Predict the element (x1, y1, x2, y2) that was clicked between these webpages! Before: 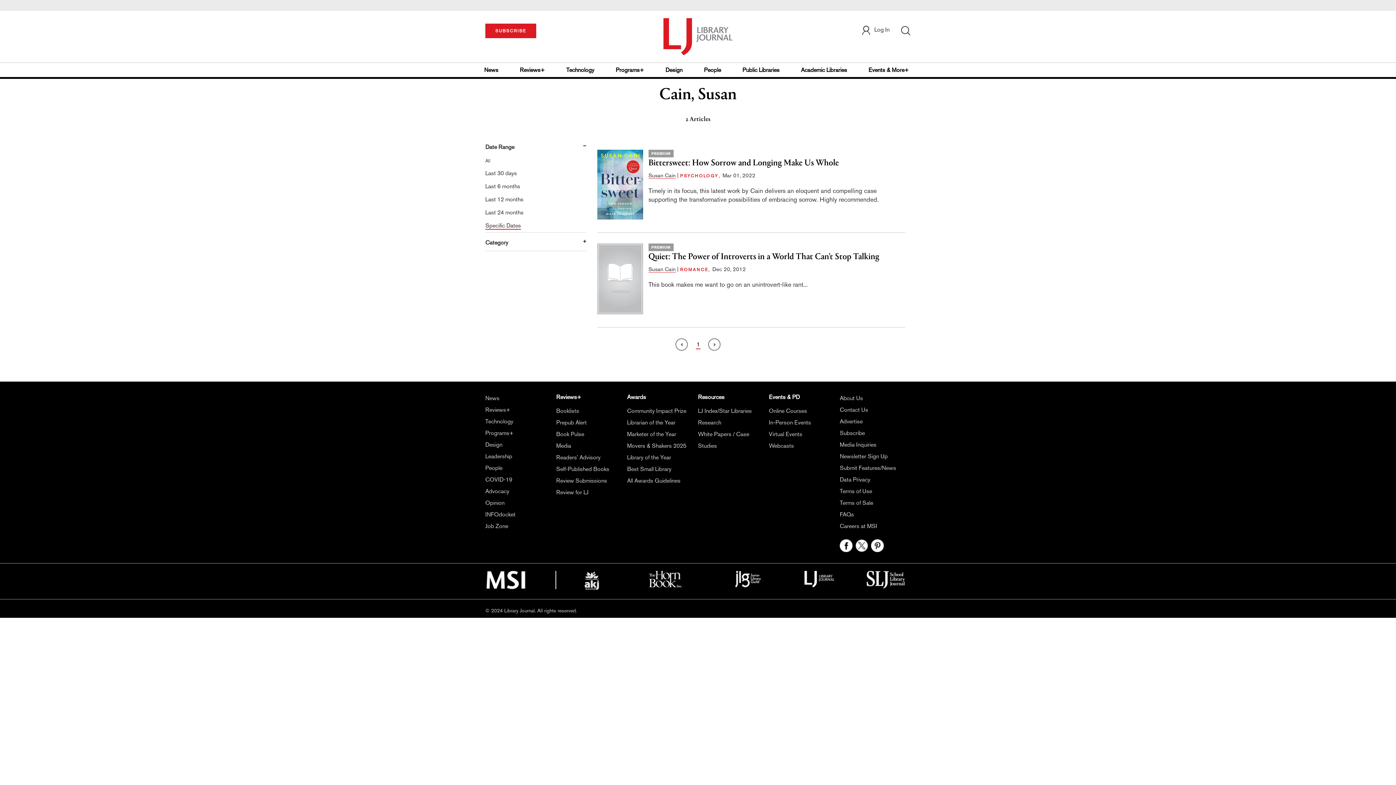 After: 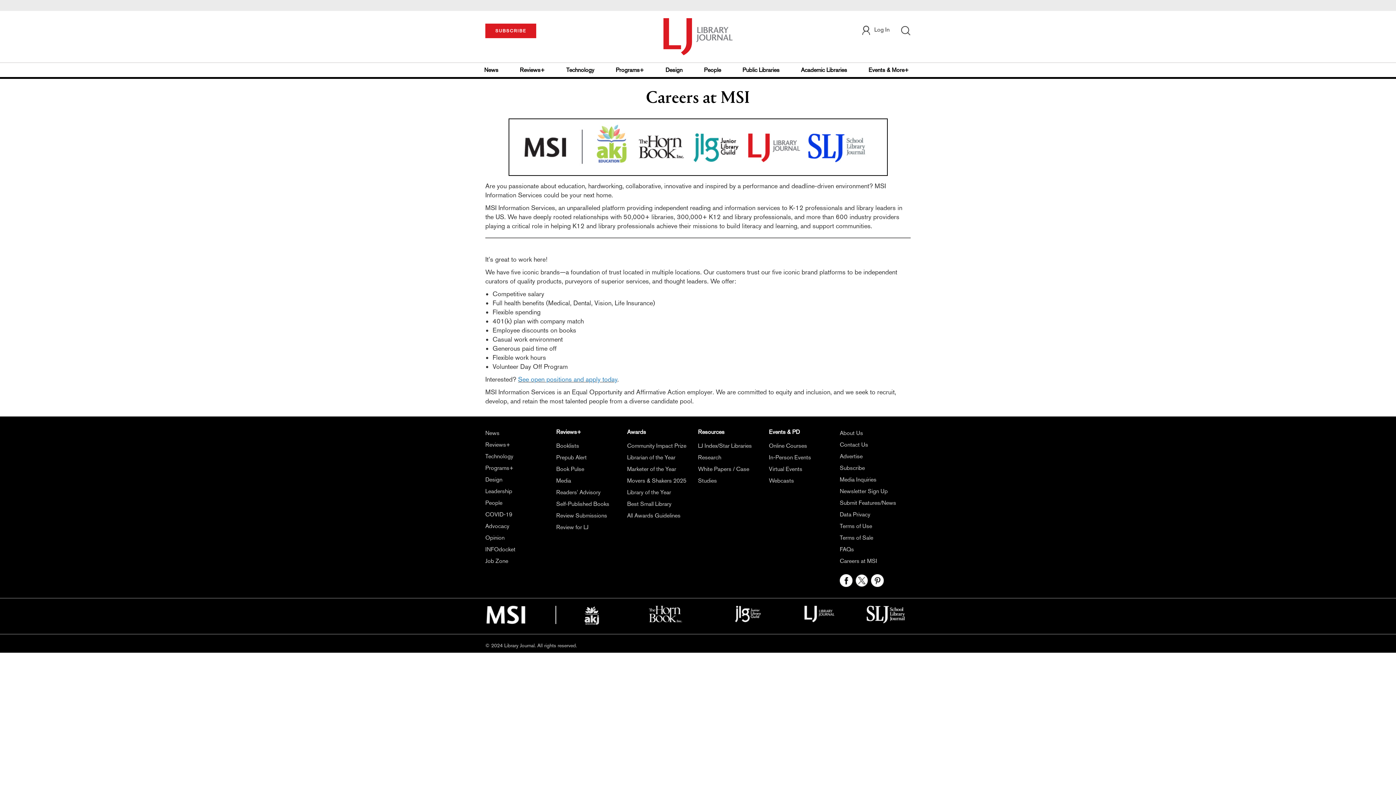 Action: bbox: (840, 522, 877, 529) label: Careers at MSI